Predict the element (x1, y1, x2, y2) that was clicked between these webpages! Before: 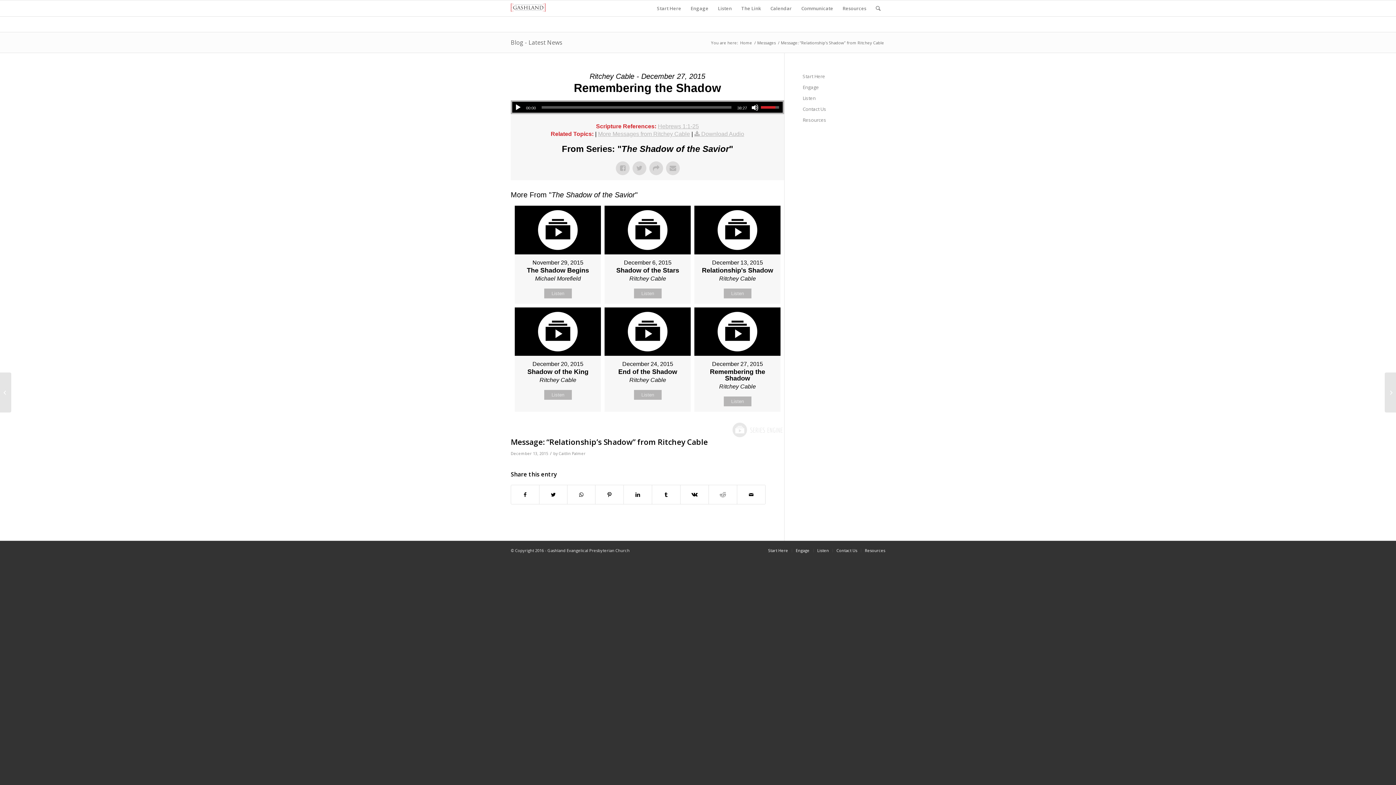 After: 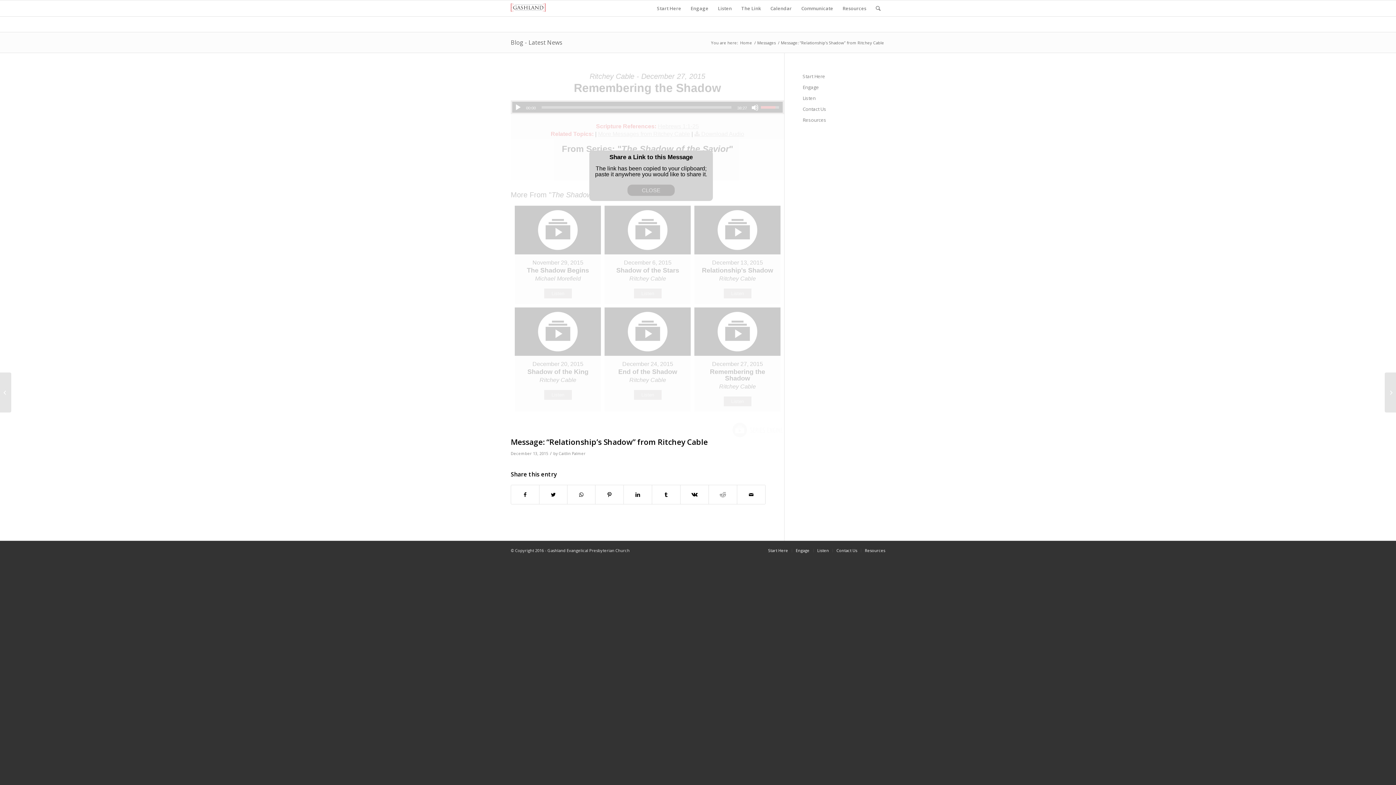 Action: bbox: (649, 161, 663, 175)